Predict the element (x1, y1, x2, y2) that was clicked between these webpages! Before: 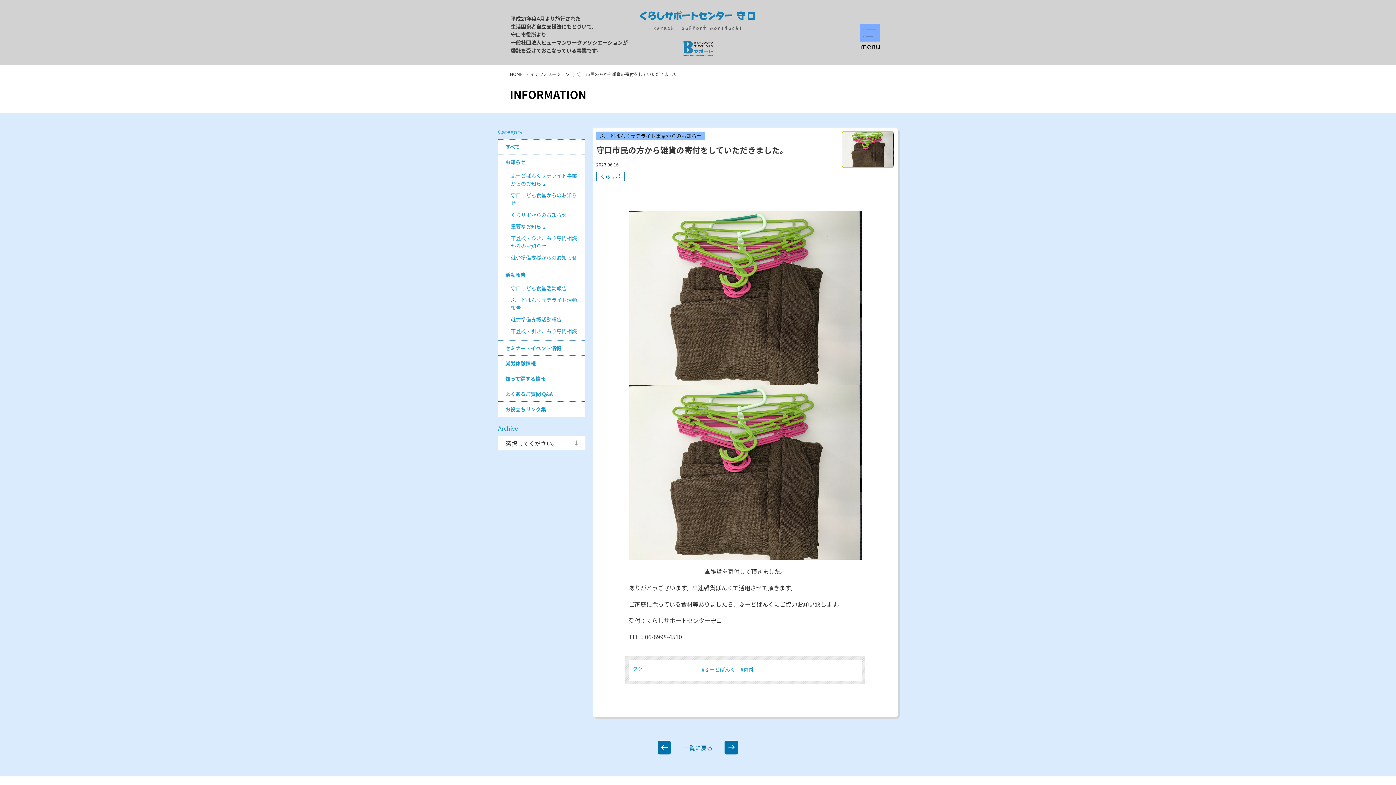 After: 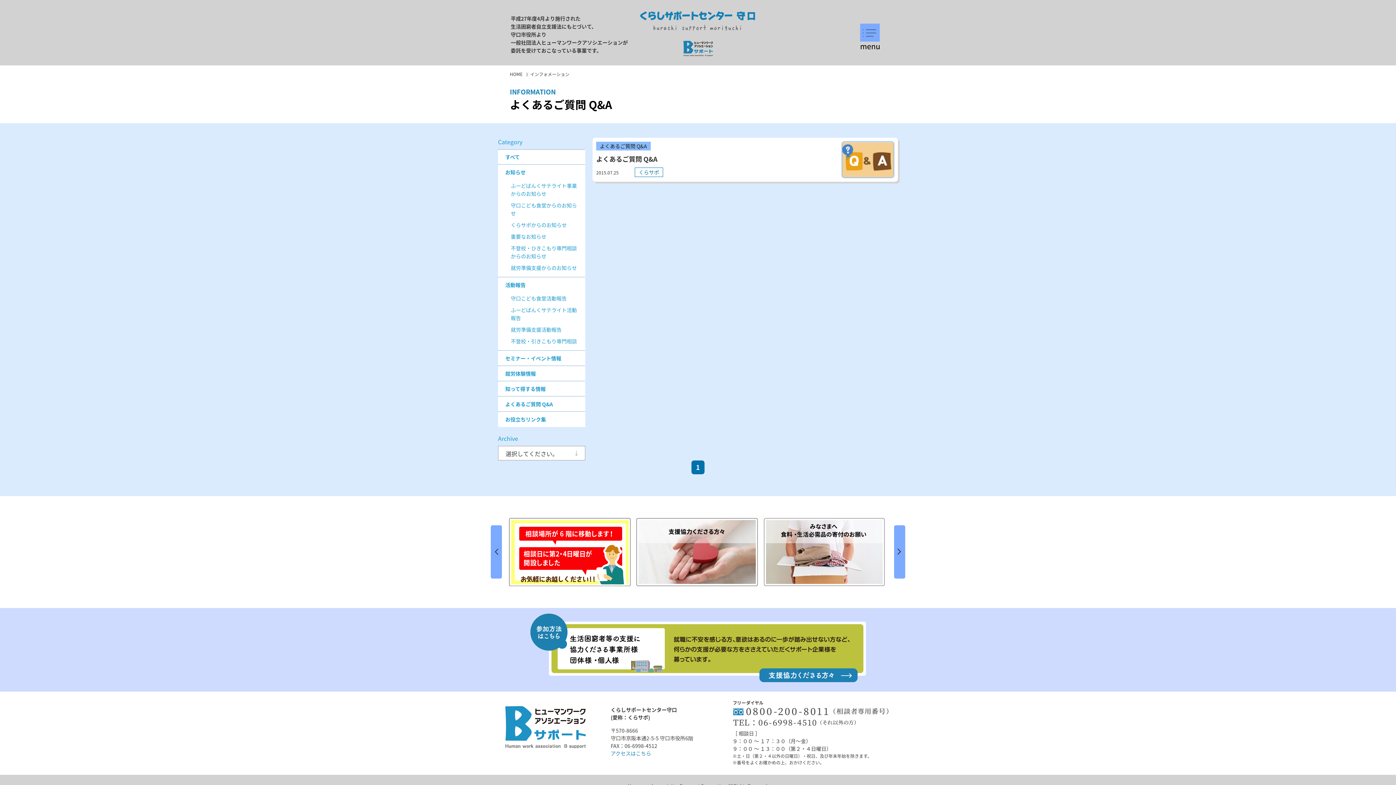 Action: bbox: (498, 386, 585, 401) label: よくあるご質問 Q&A